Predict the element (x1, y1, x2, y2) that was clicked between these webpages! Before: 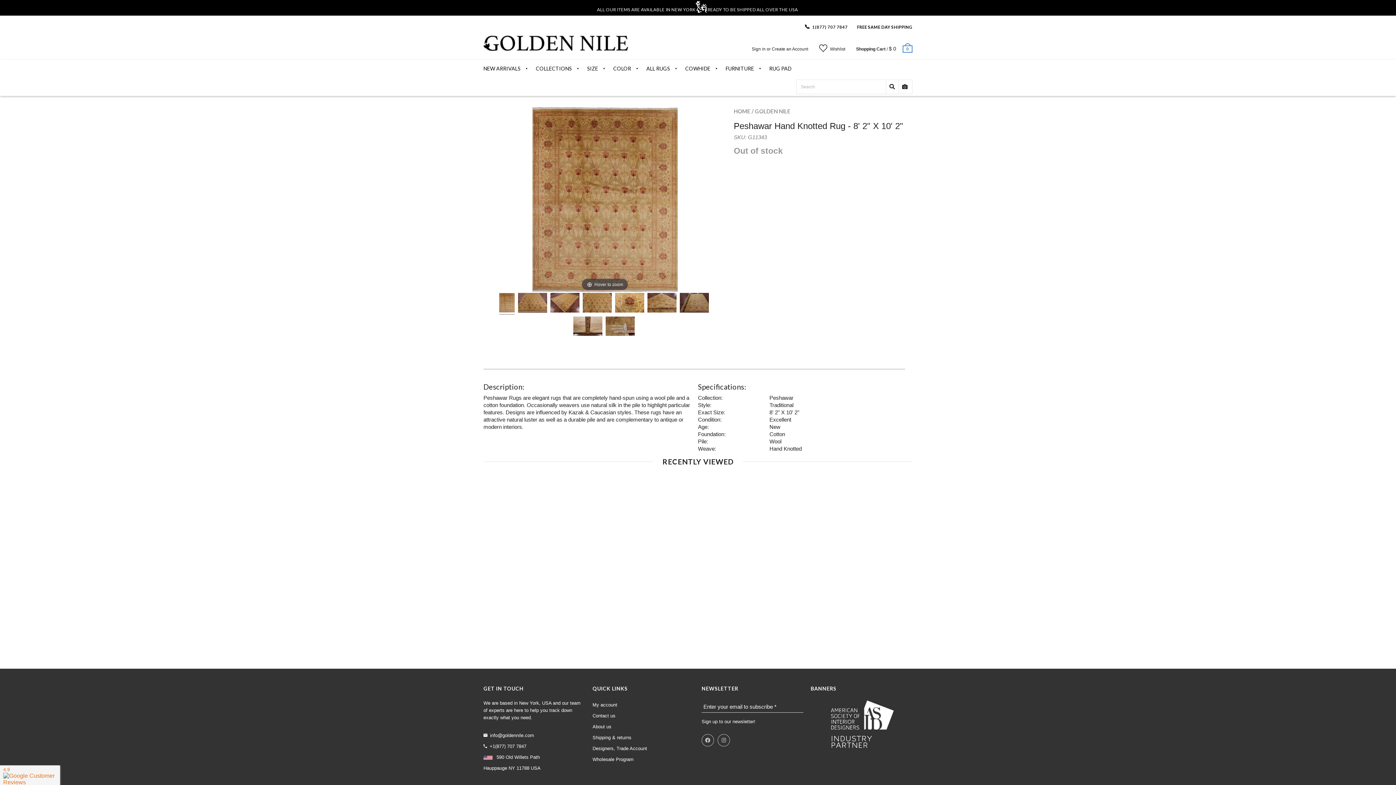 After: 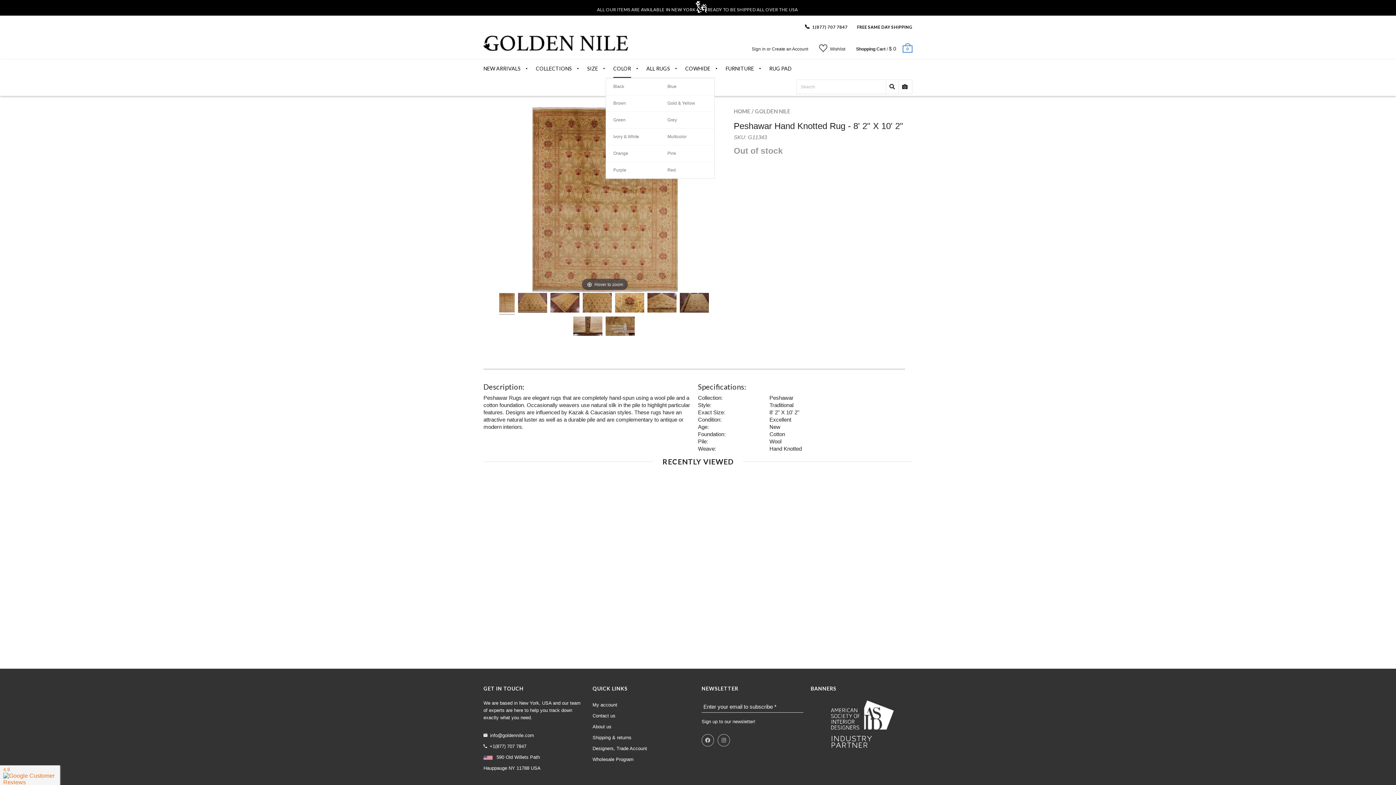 Action: bbox: (613, 59, 631, 77) label: COLOR